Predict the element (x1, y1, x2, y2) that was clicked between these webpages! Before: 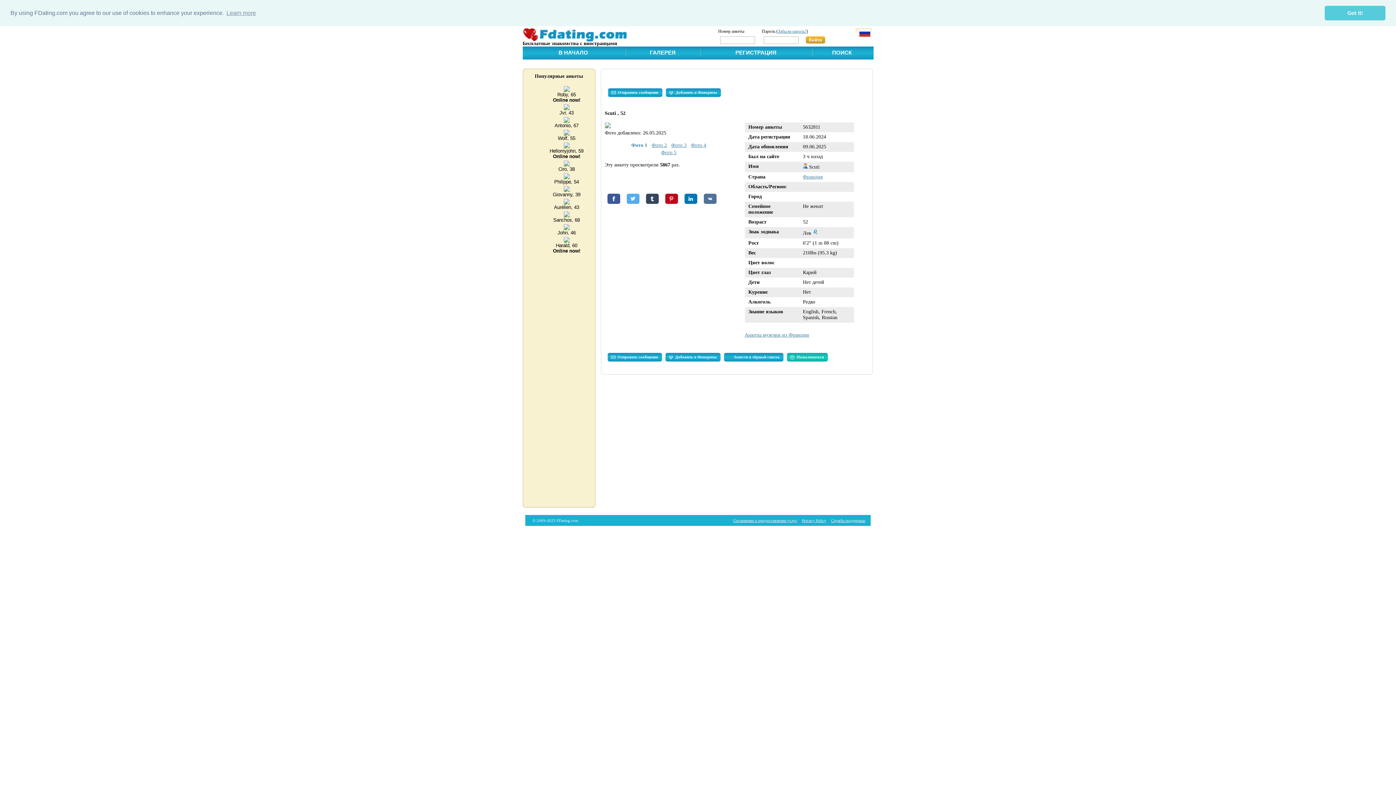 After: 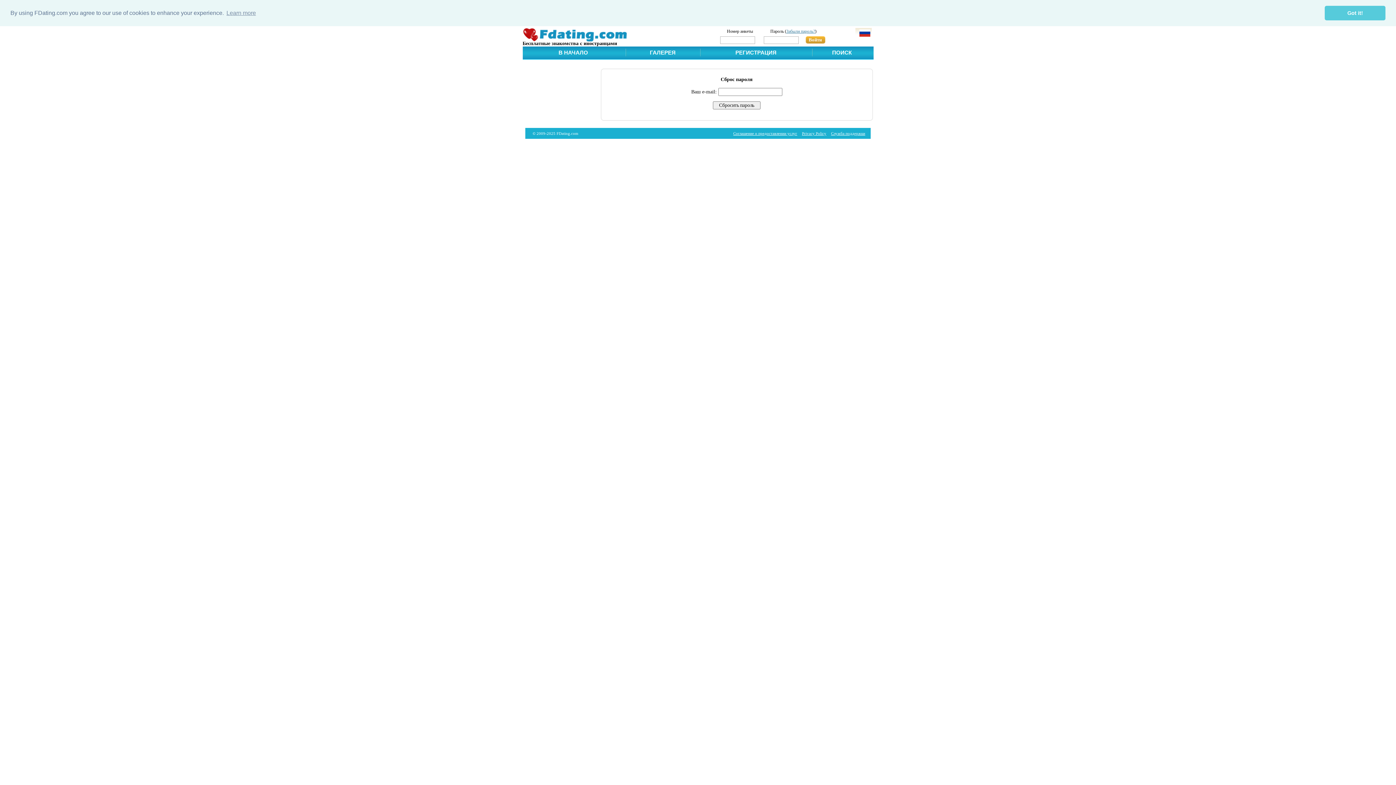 Action: bbox: (778, 28, 806, 33) label: Забыли пароль?